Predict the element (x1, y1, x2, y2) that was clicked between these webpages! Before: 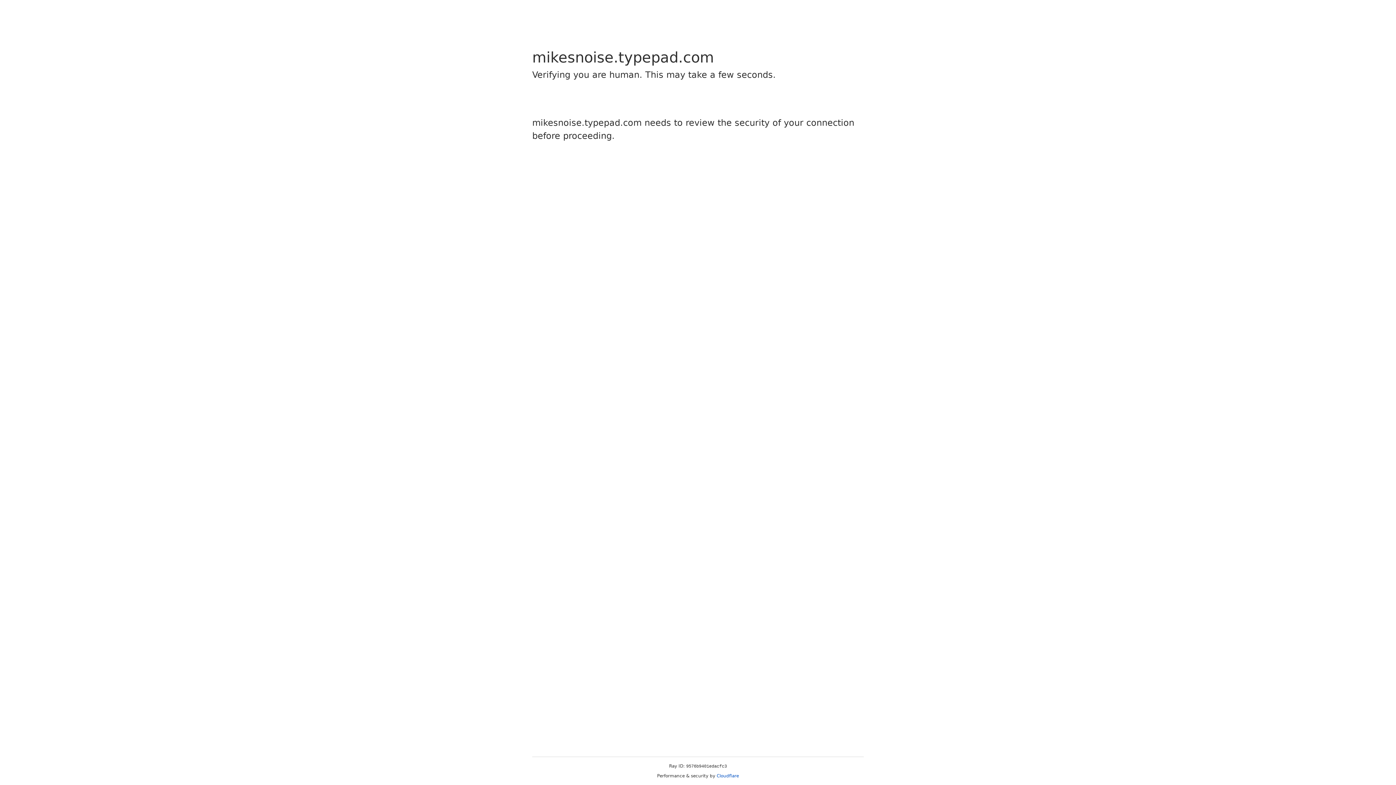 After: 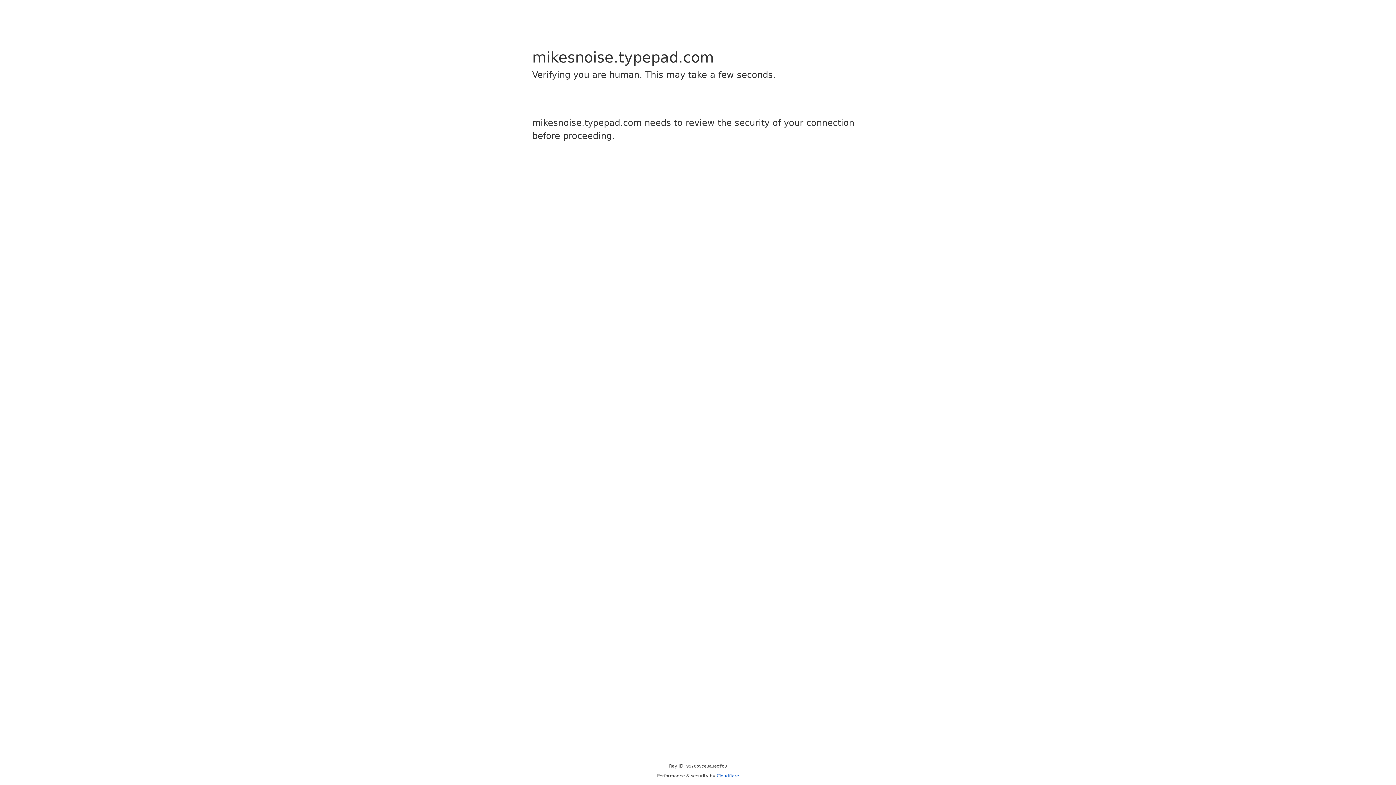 Action: label: Cloudflare bbox: (716, 773, 739, 778)